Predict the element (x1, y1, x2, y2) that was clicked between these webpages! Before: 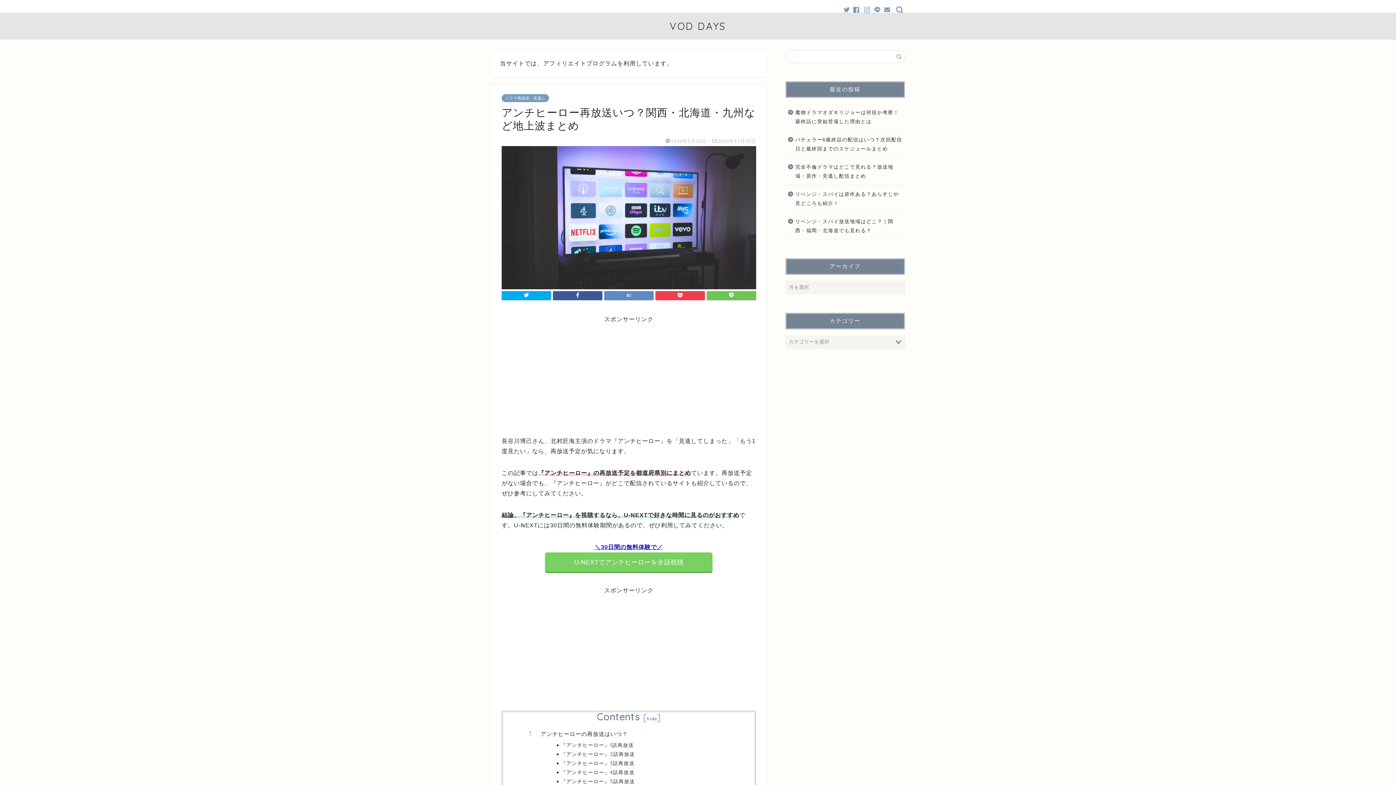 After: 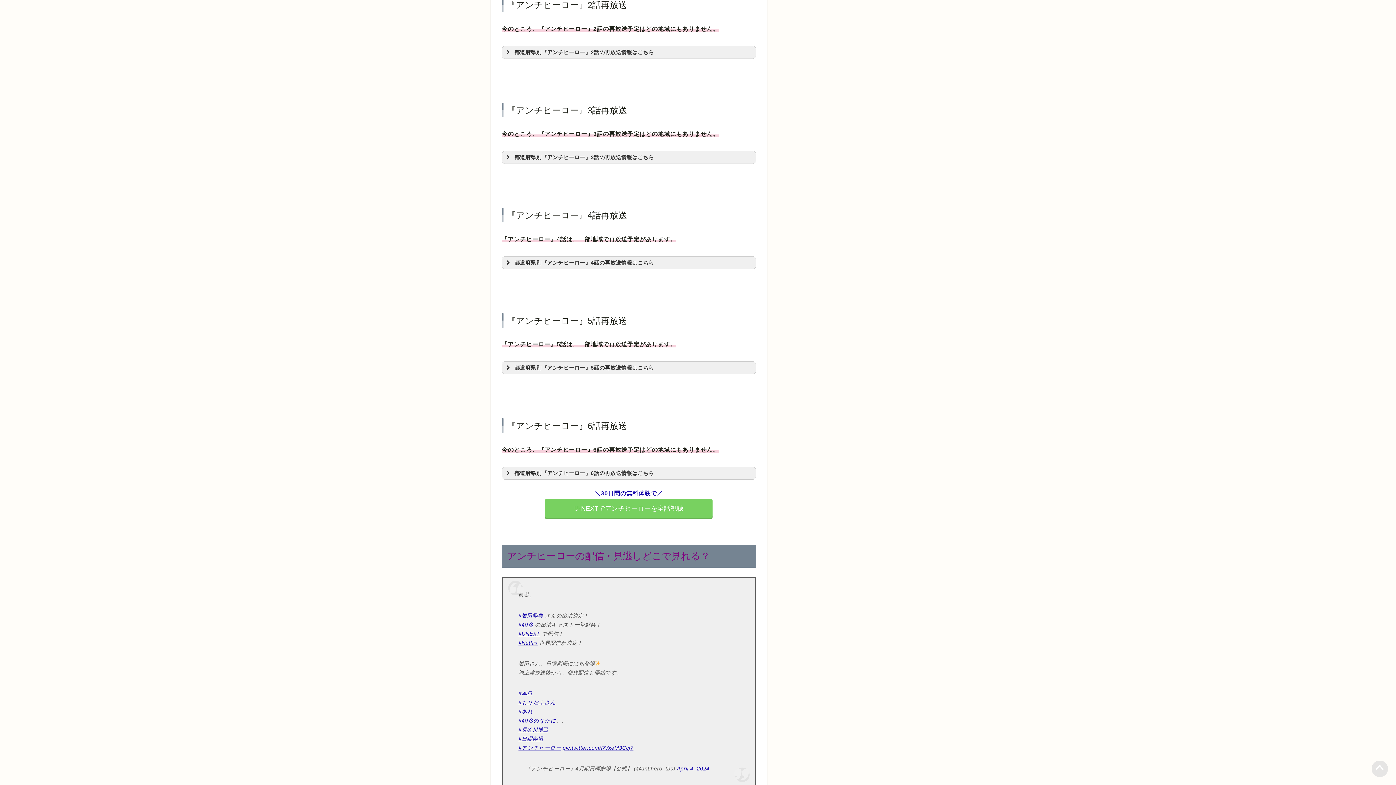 Action: bbox: (561, 750, 733, 758) label: 『アンチヒーロー』2話再放送